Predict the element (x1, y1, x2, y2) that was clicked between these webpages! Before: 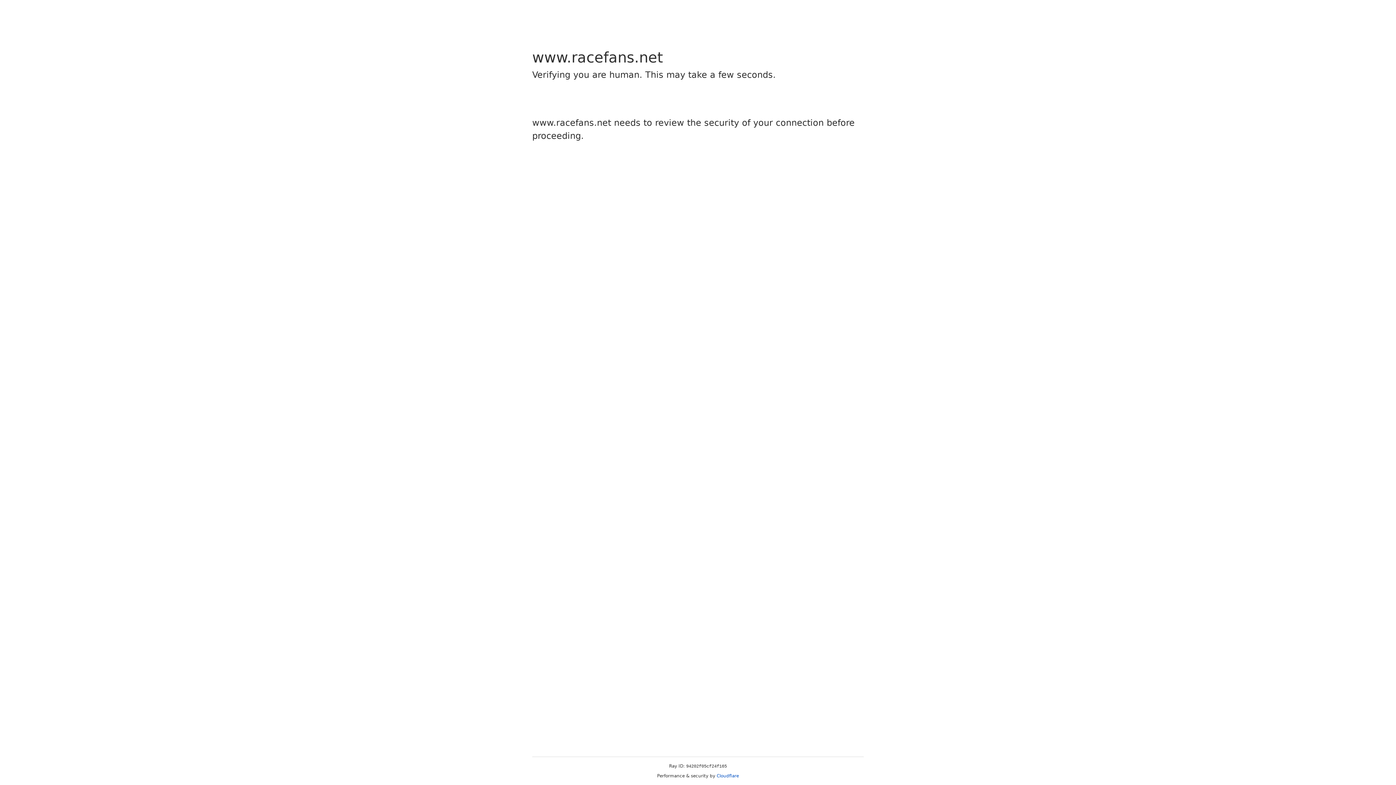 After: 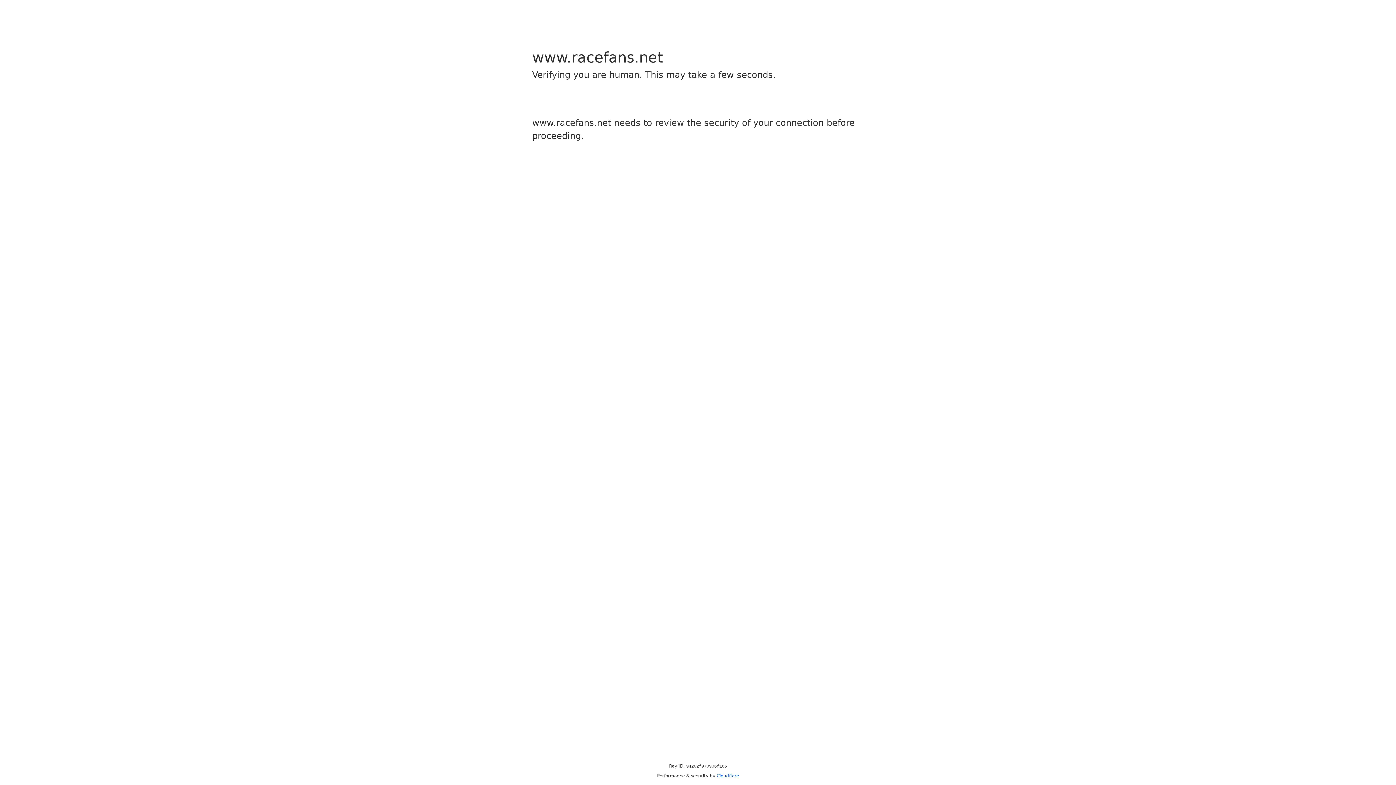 Action: label: Cloudflare bbox: (716, 773, 739, 778)